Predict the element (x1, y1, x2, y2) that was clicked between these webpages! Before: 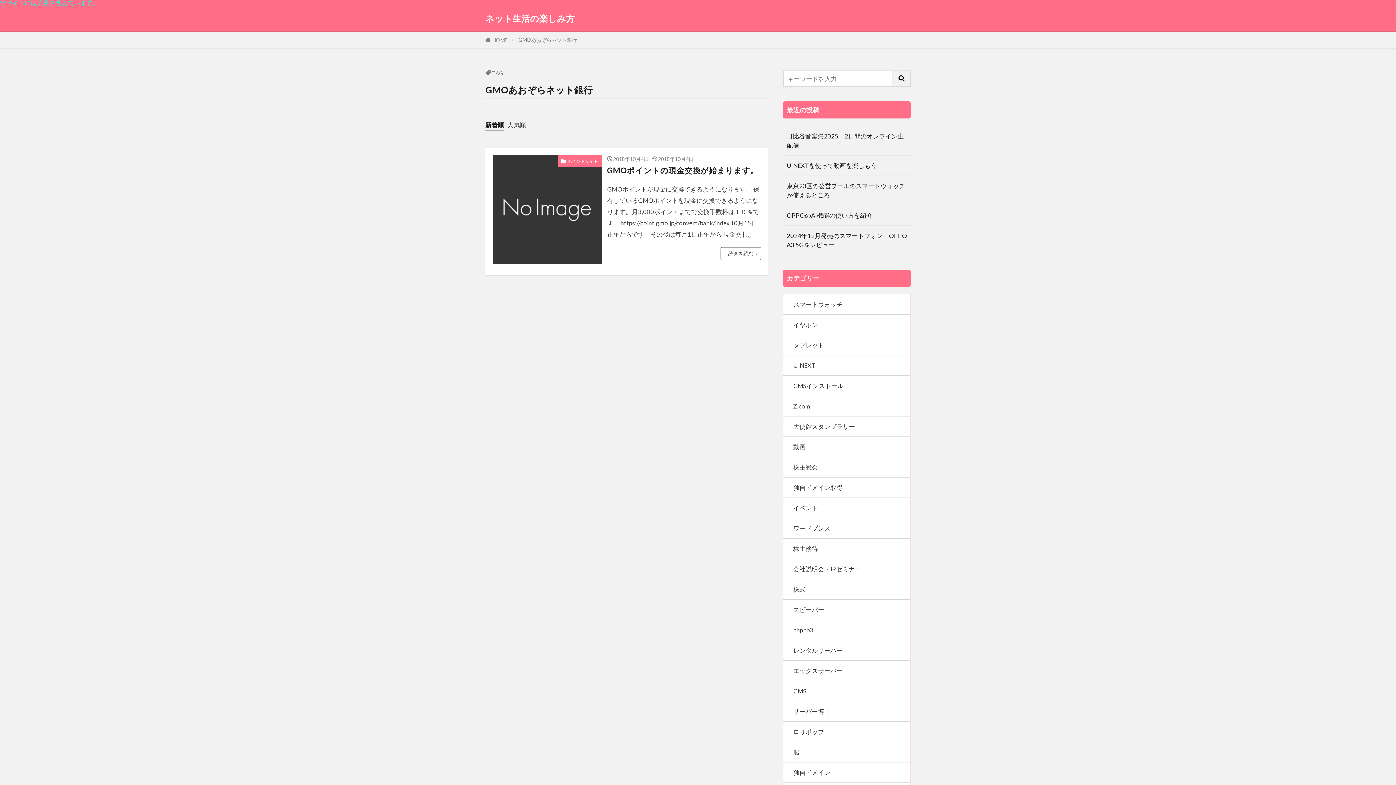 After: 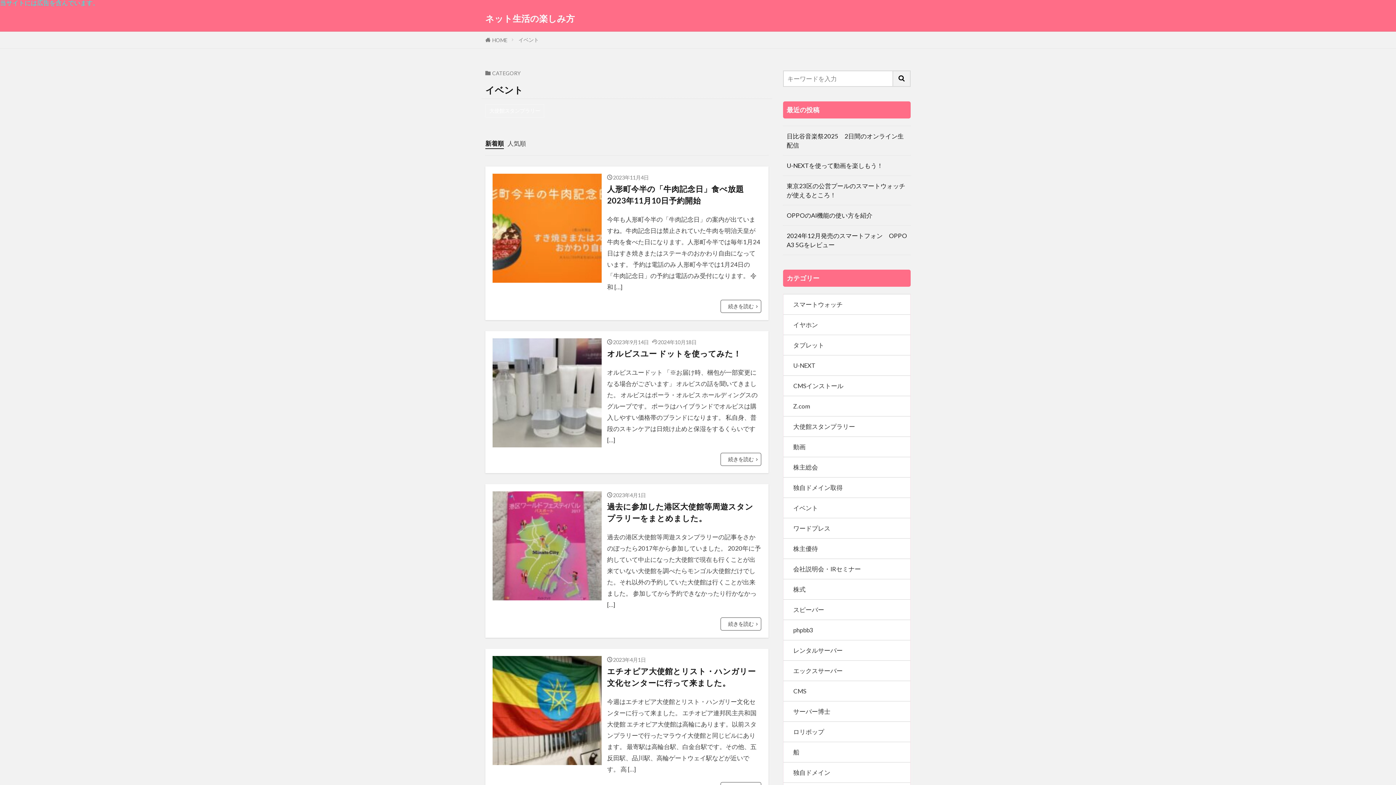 Action: label: イベント bbox: (783, 498, 910, 518)